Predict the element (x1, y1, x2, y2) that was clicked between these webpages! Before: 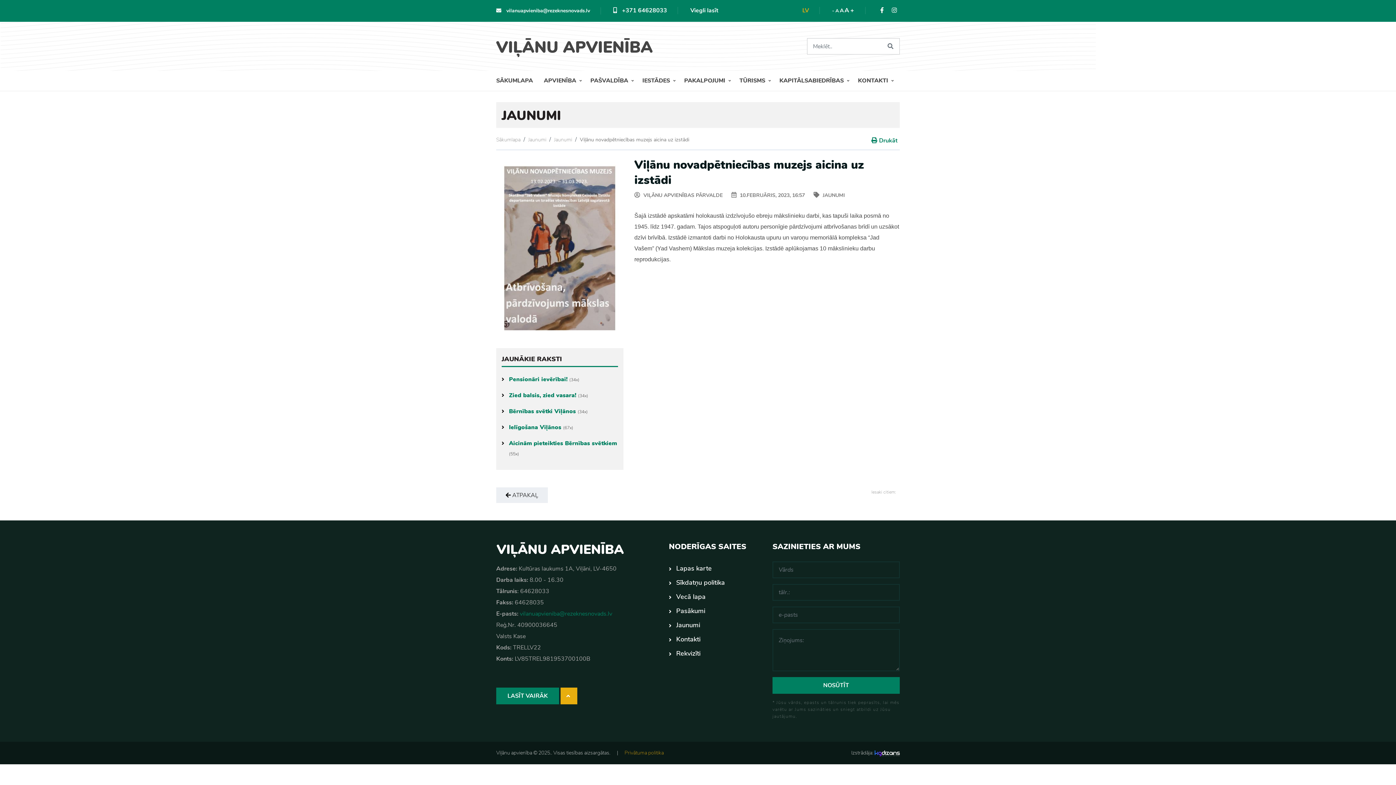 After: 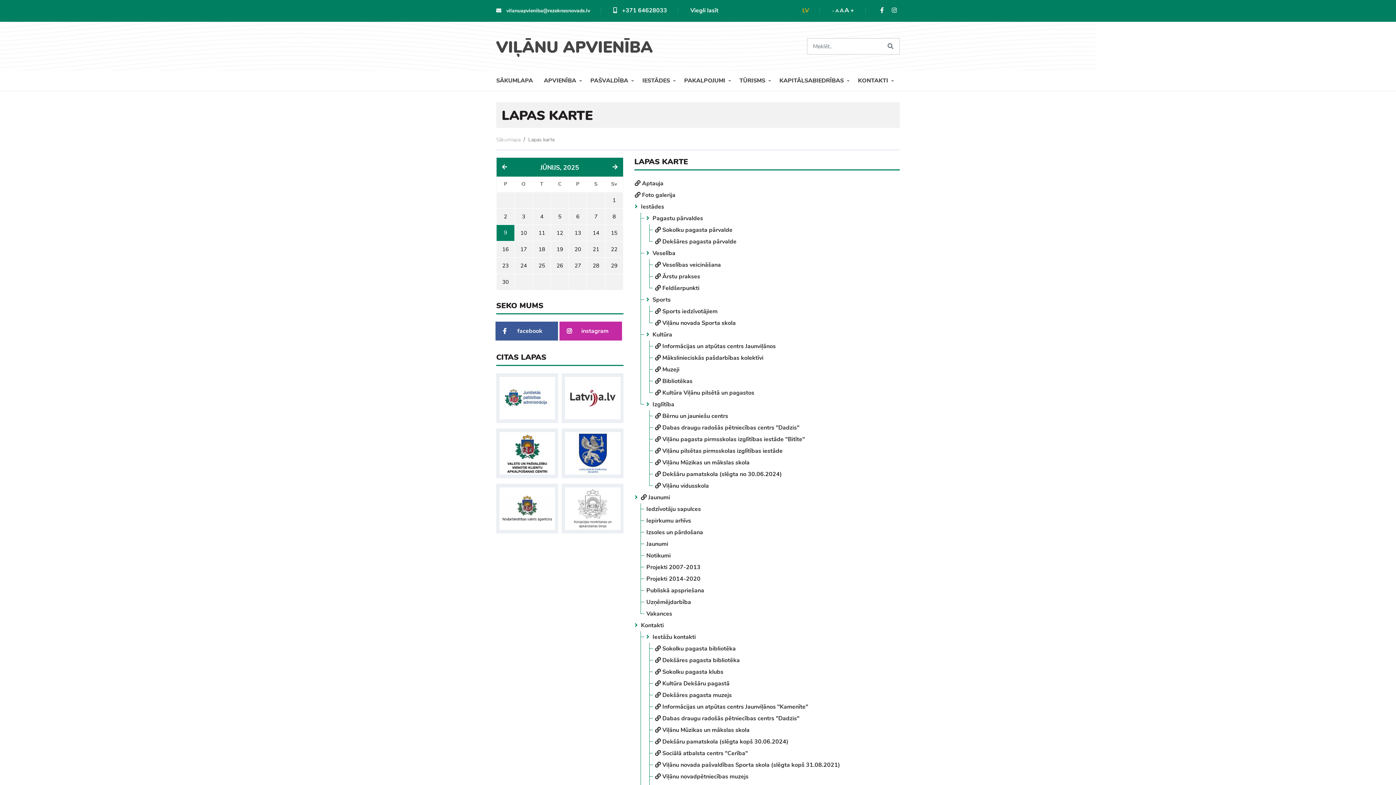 Action: bbox: (669, 561, 761, 576) label: Lapas karte